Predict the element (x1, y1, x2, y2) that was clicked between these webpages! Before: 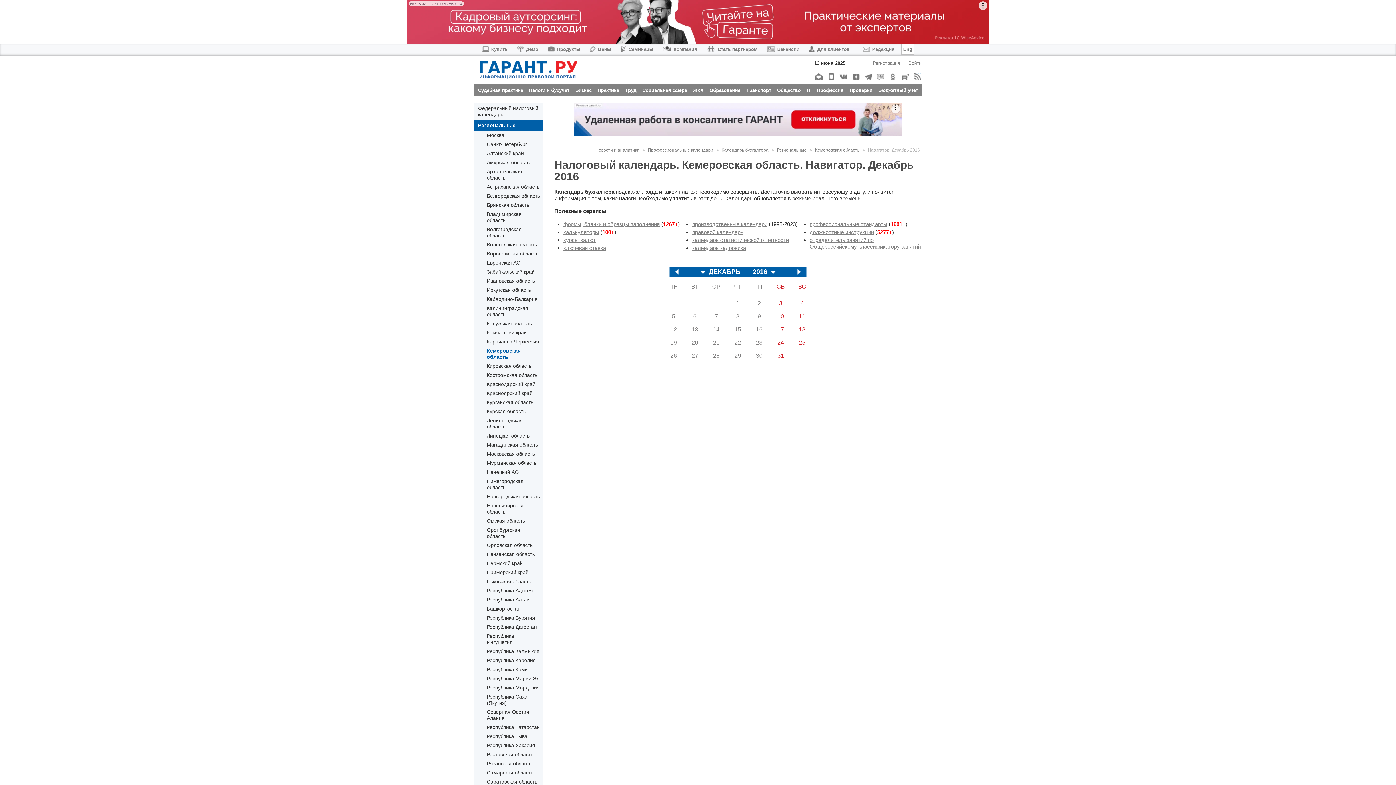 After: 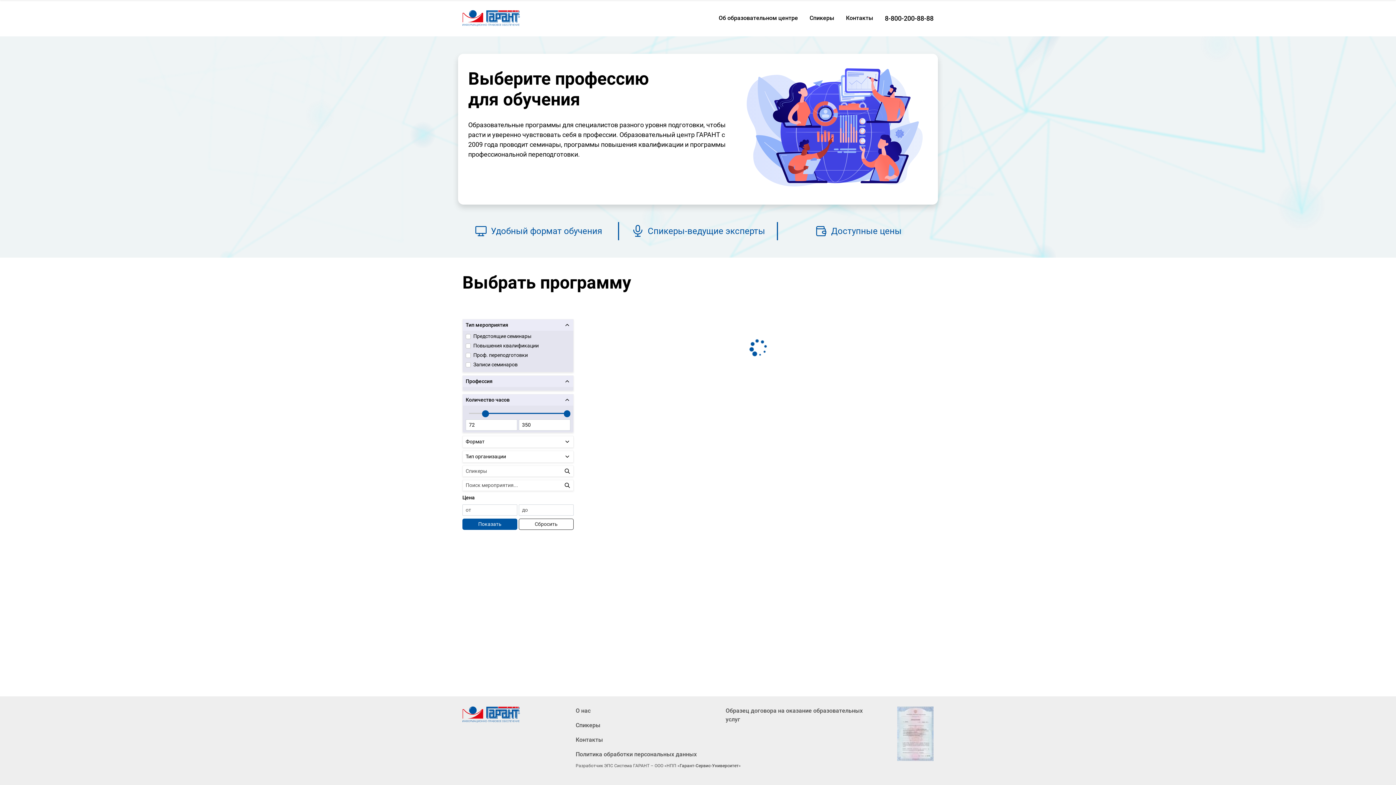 Action: bbox: (620, 46, 653, 51) label: Семинары